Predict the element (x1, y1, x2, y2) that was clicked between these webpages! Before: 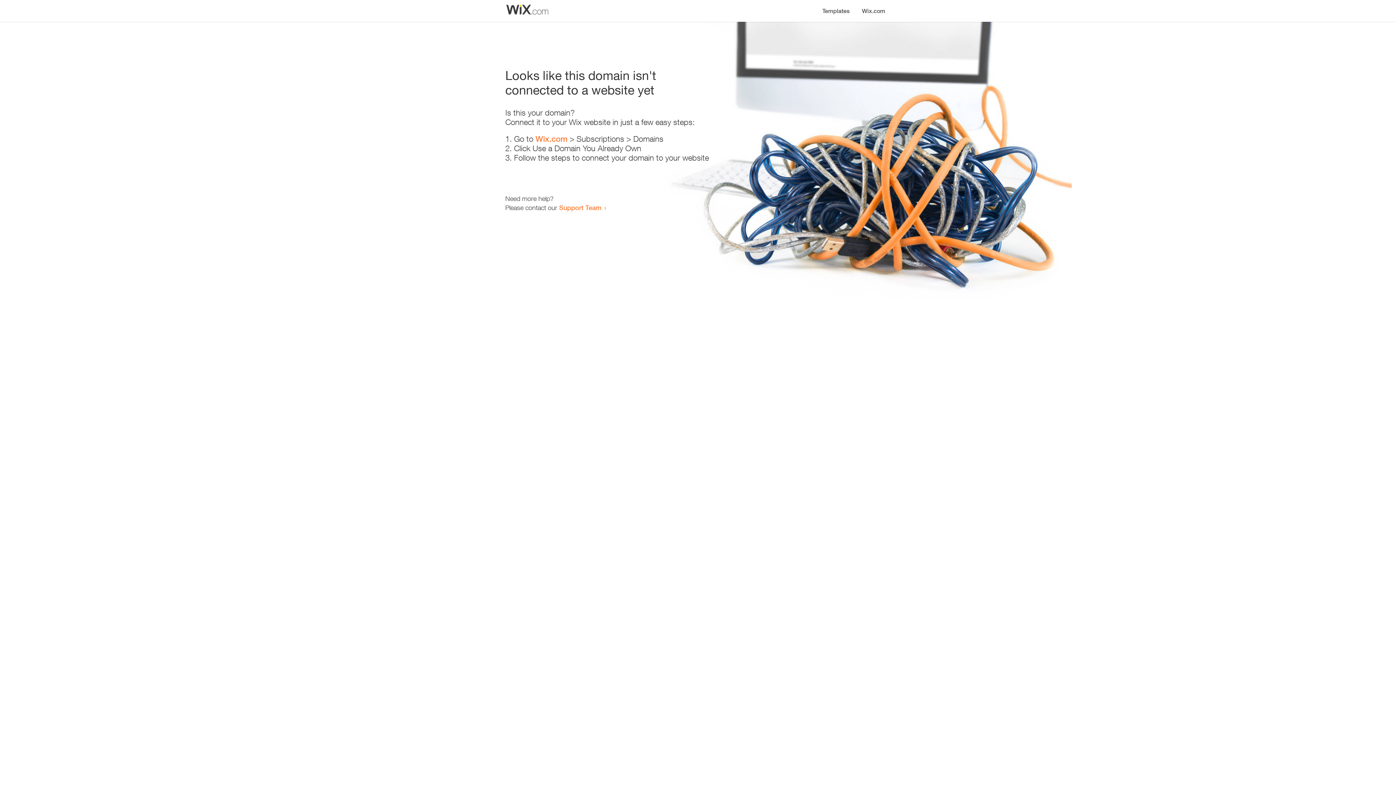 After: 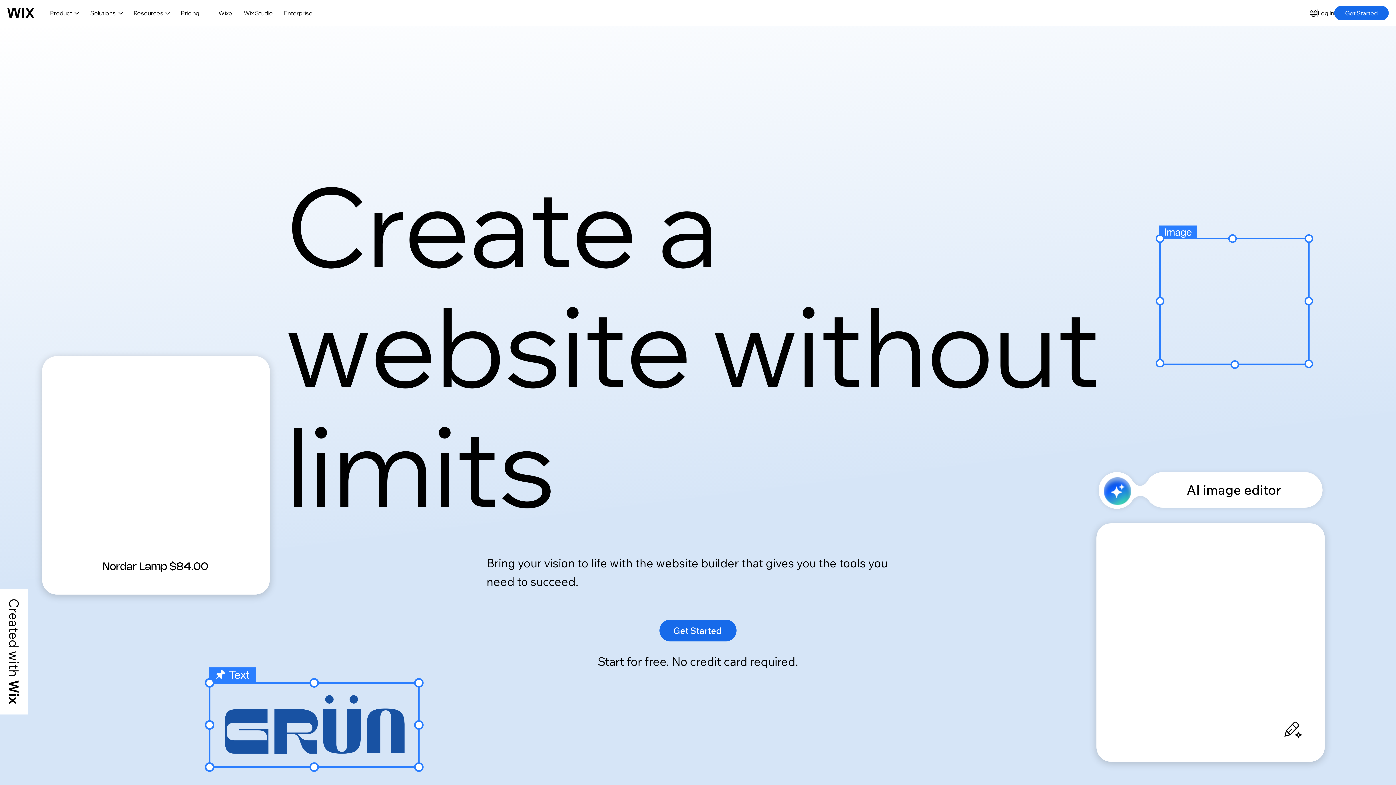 Action: label: Wix.com bbox: (856, 0, 890, 14)